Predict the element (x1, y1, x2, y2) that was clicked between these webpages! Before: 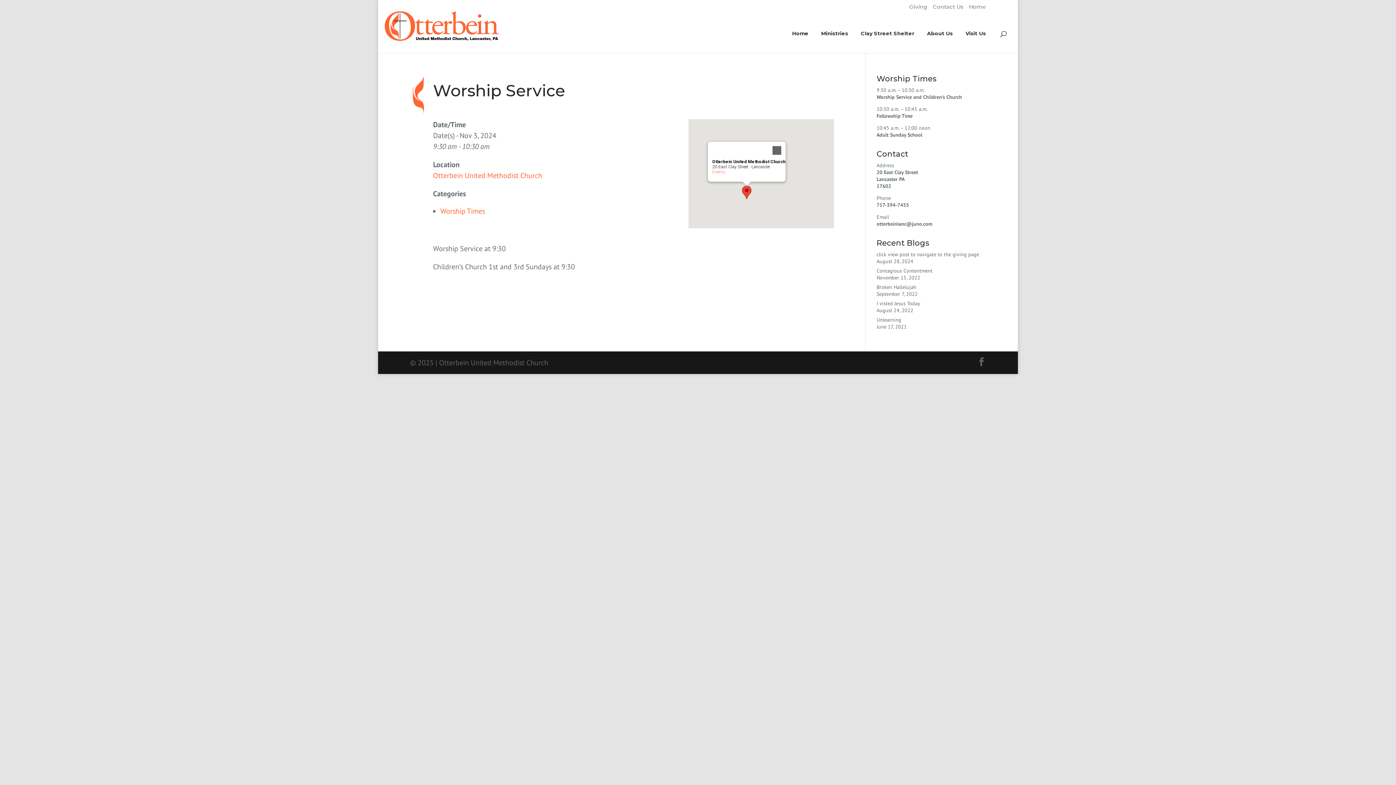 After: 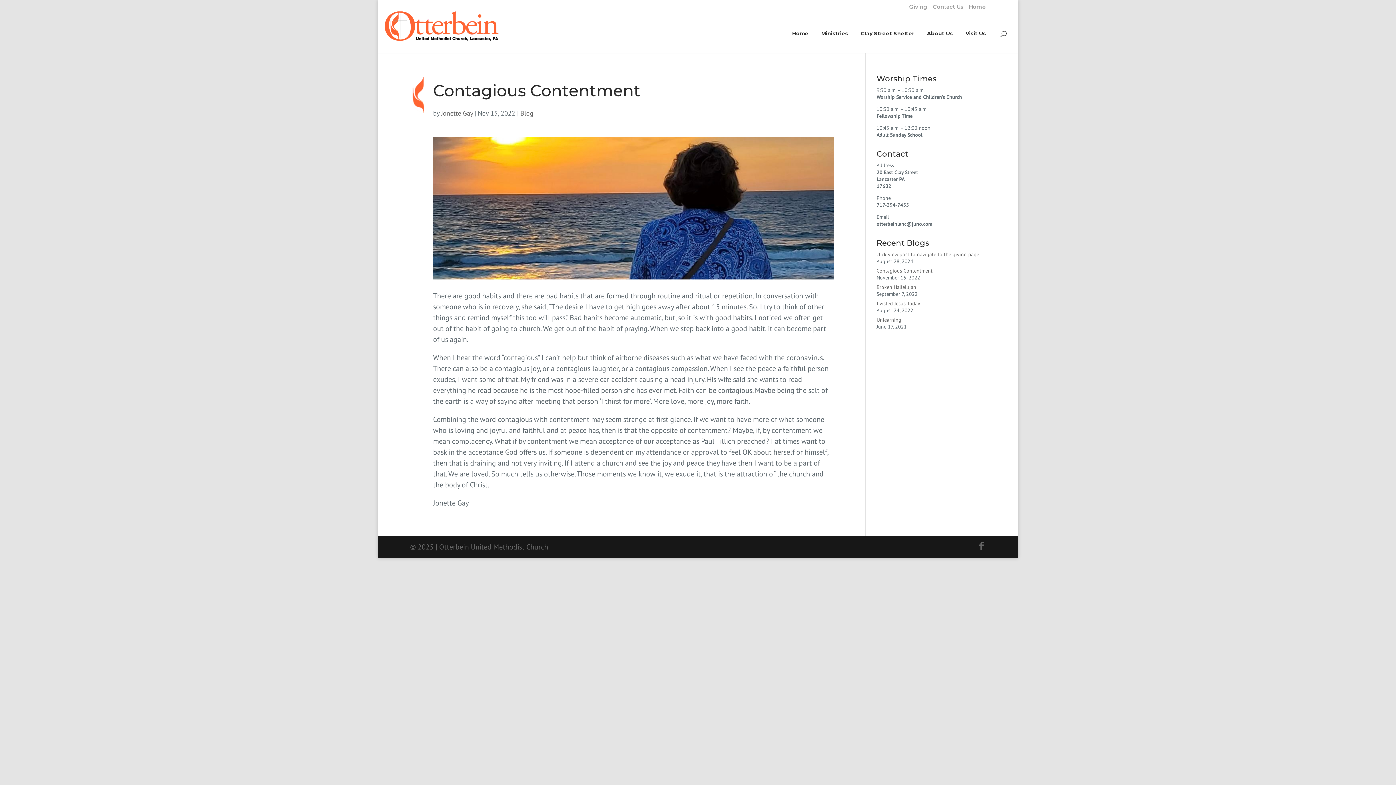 Action: bbox: (876, 267, 932, 274) label: Contagious Contentment